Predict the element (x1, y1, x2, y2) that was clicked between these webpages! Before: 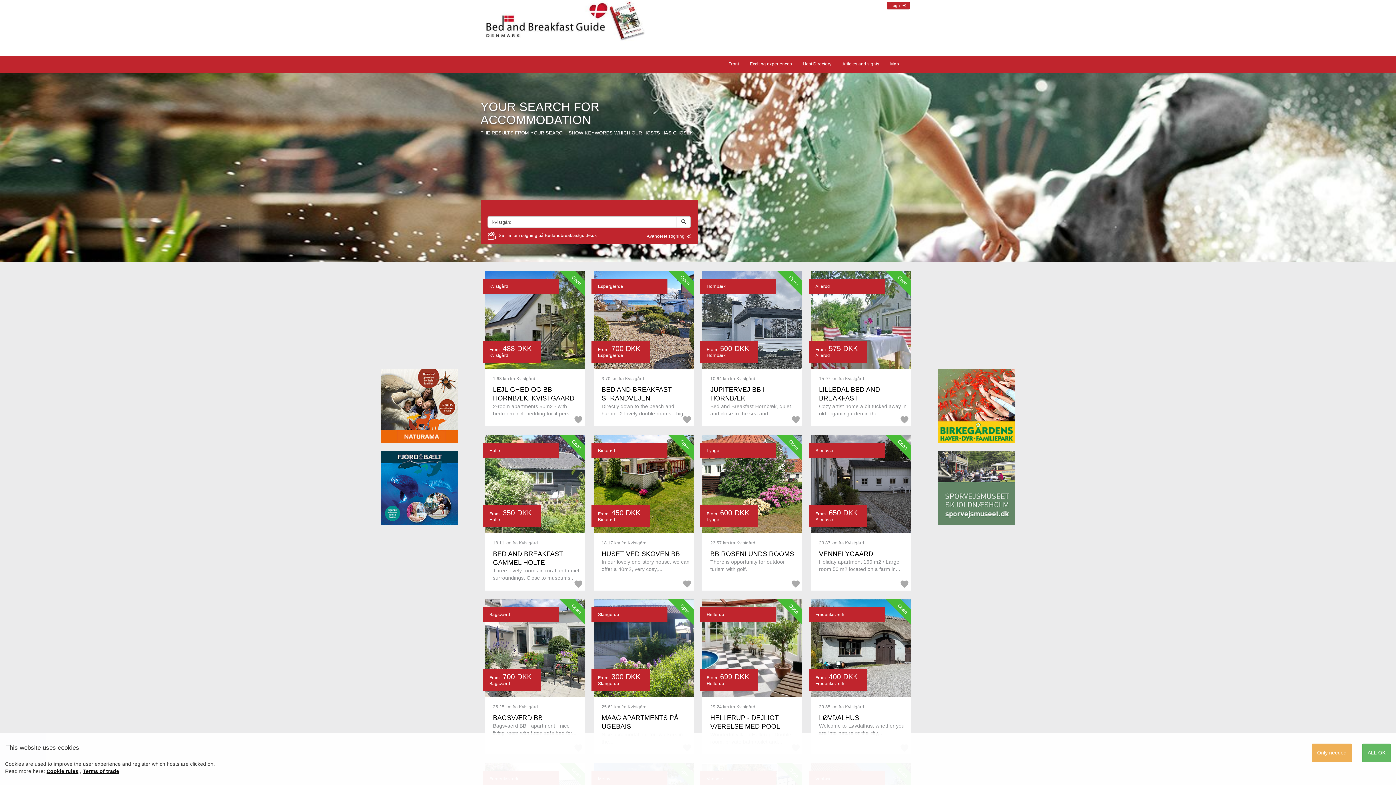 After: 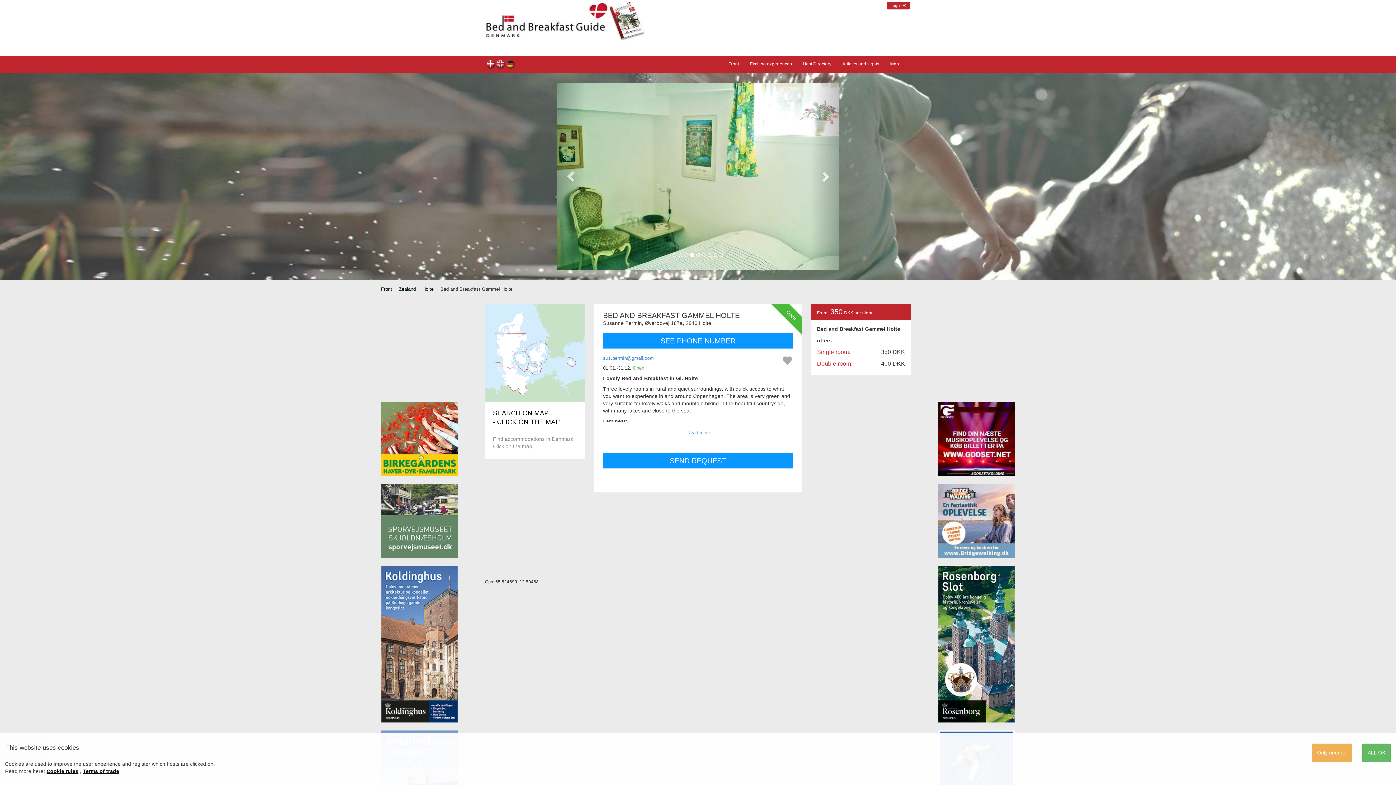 Action: bbox: (485, 435, 585, 590) label:  

18.11 km fra Kvistgård

BED AND BREAKFAST GAMMEL HOLTE

Three lovely rooms in rural and quiet surroundings. Close to museums...

Holte

From  350 DKK
Holte
Open